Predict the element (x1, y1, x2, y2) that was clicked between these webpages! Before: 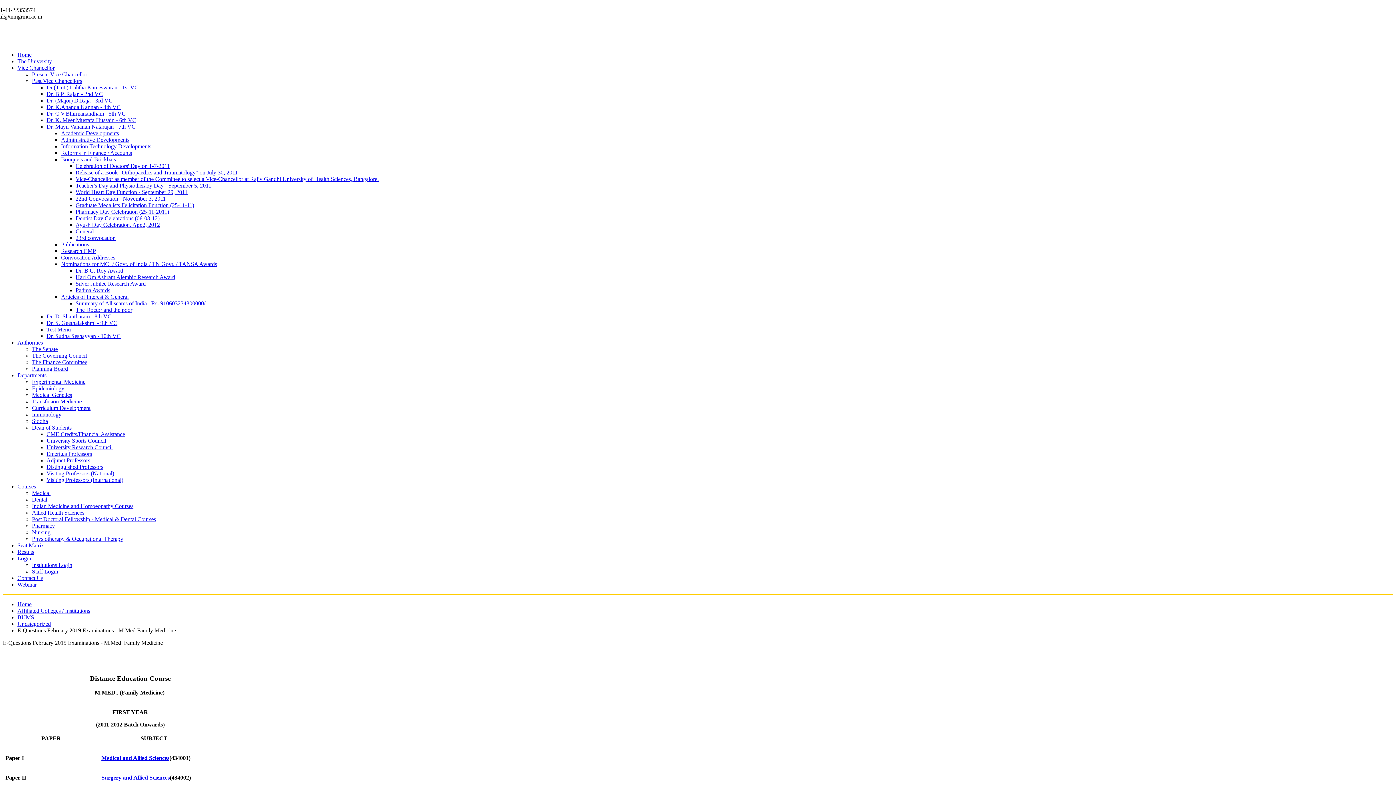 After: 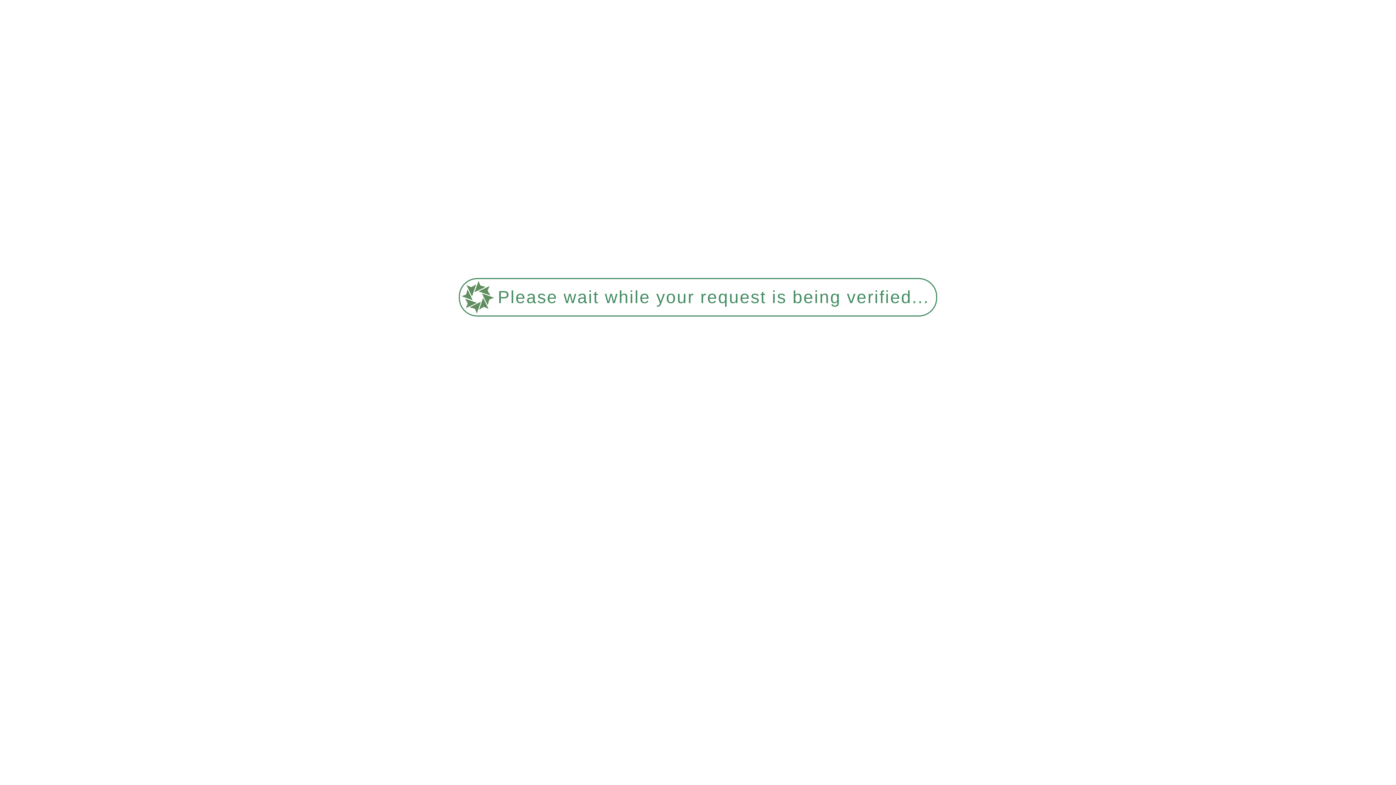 Action: label: Teacher's Day and Physiotherapy Day - September 5, 2011 bbox: (75, 182, 211, 188)